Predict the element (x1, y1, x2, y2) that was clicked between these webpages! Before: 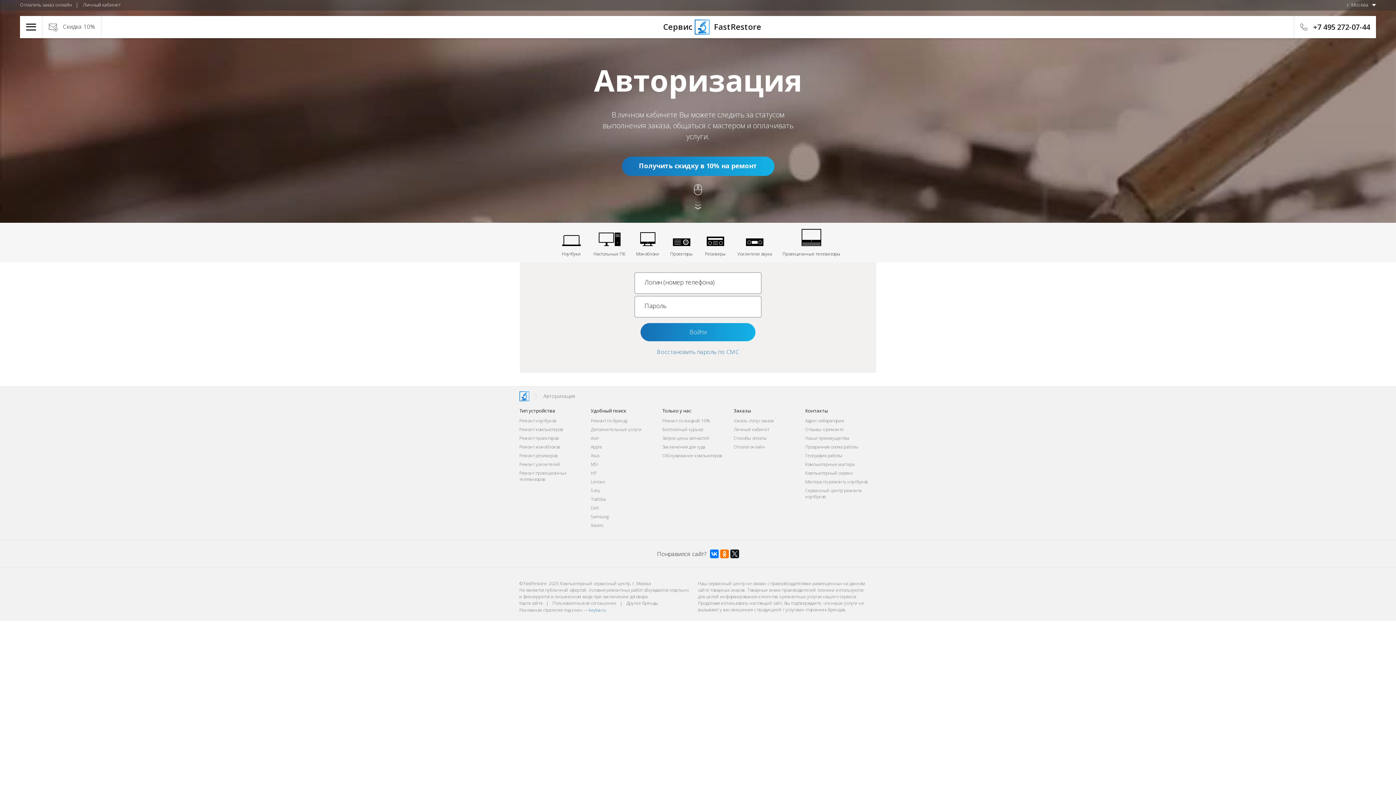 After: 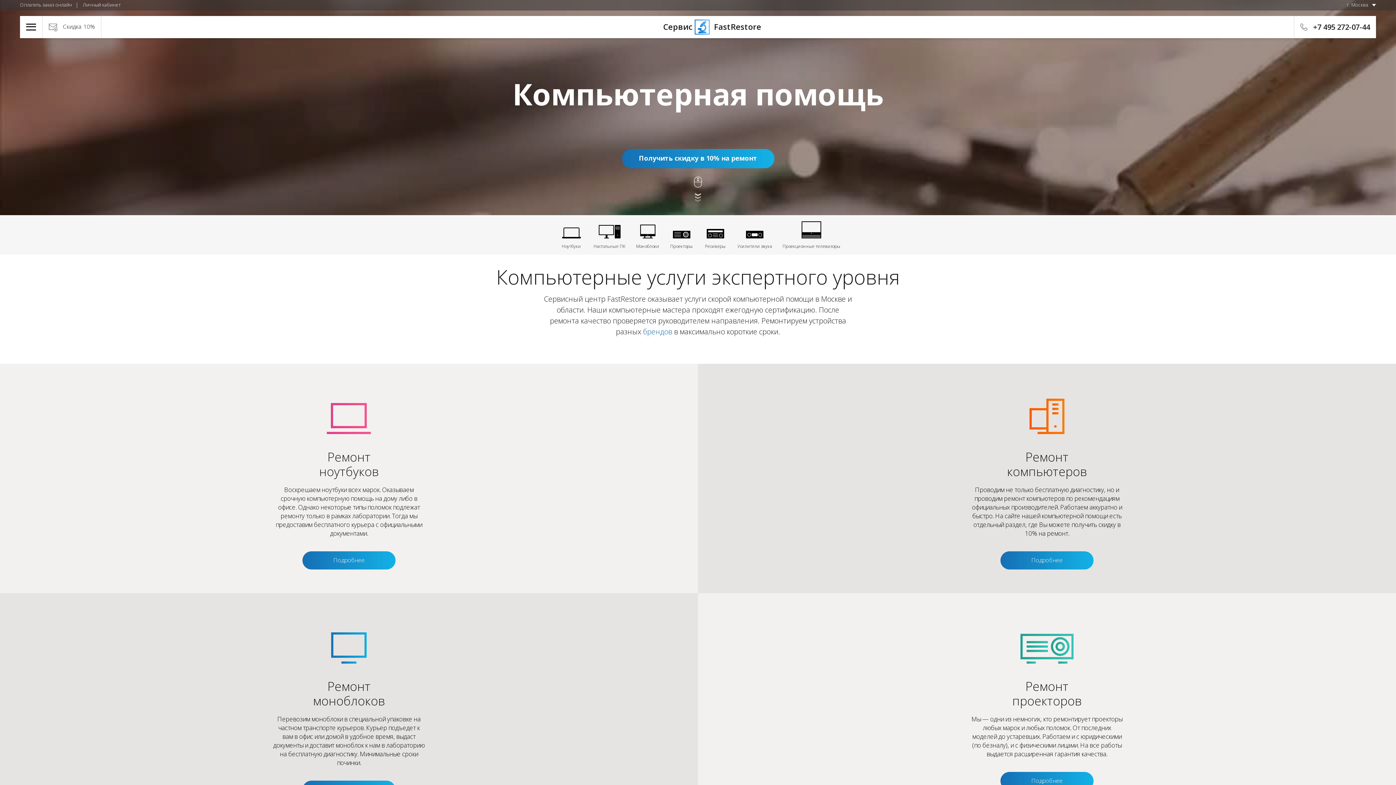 Action: bbox: (519, 392, 529, 399)